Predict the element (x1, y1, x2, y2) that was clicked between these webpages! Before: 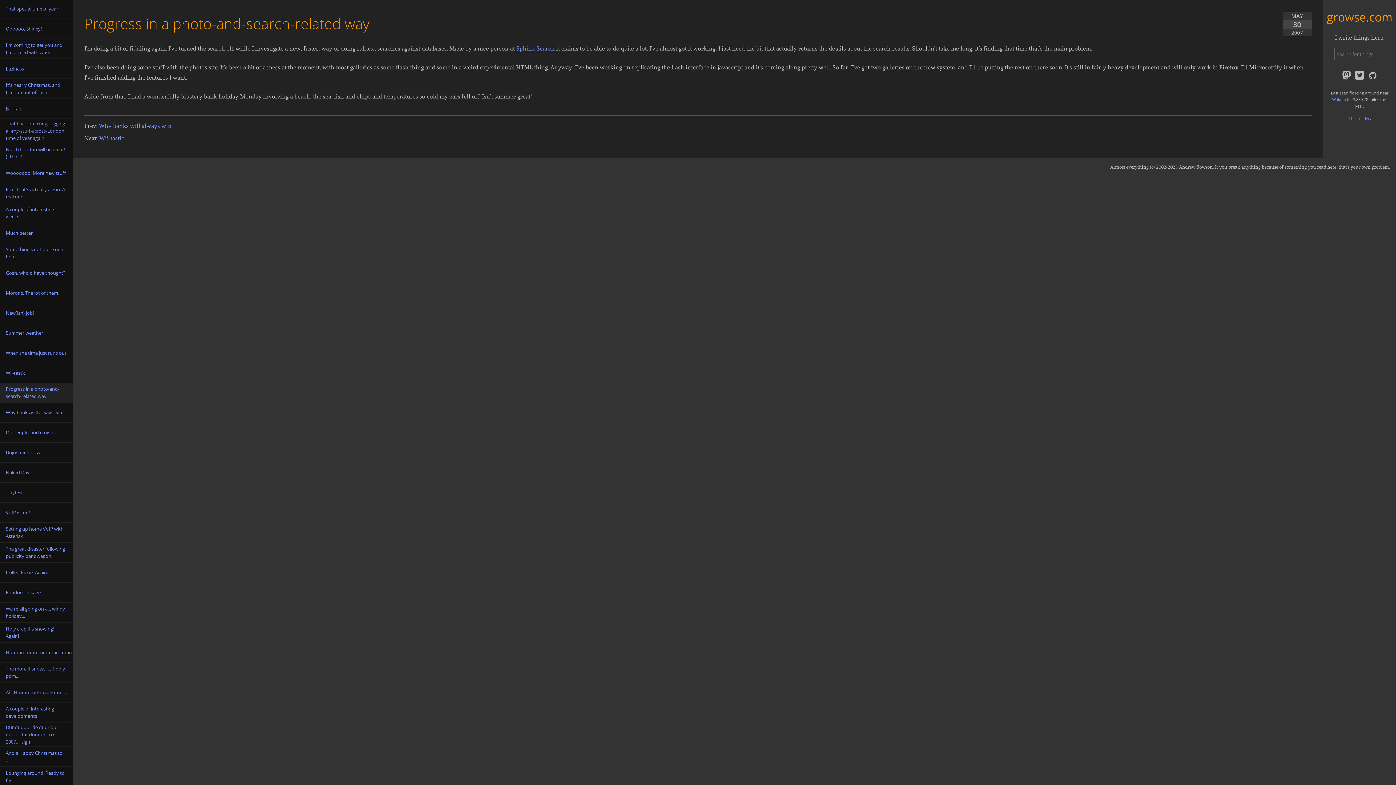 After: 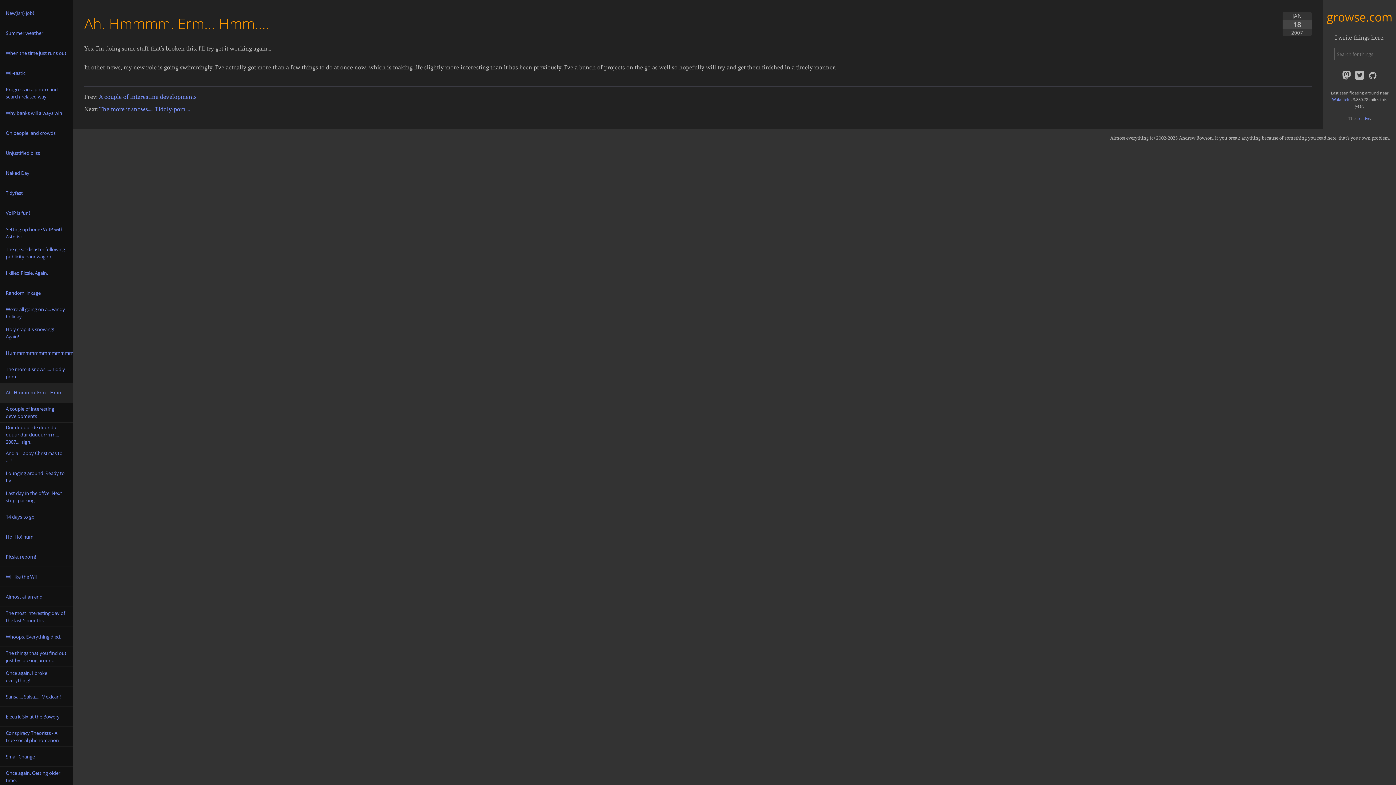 Action: bbox: (0, 682, 72, 702) label: Ah. Hmmmm. Erm... Hmm....